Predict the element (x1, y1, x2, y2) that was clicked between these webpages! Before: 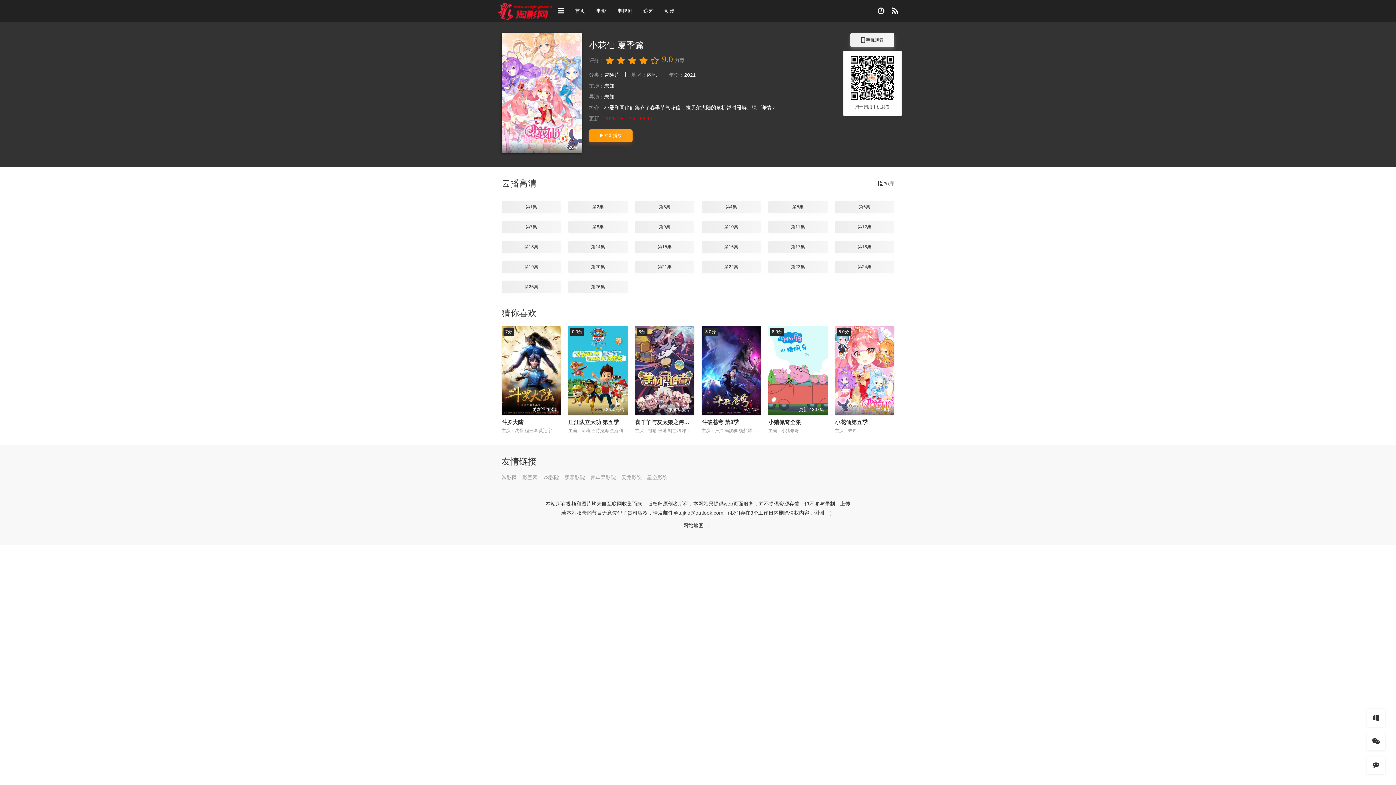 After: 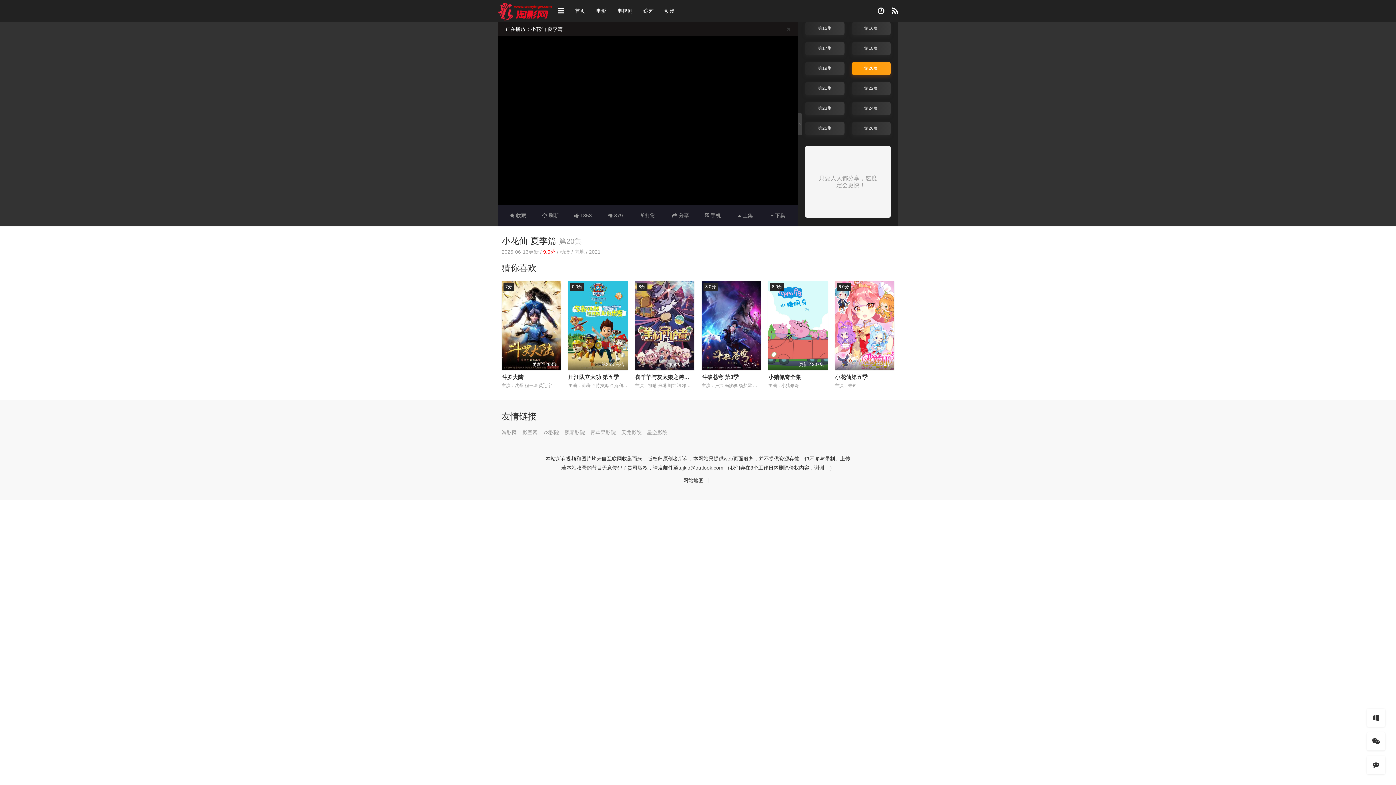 Action: label: 第20集 bbox: (568, 260, 627, 273)